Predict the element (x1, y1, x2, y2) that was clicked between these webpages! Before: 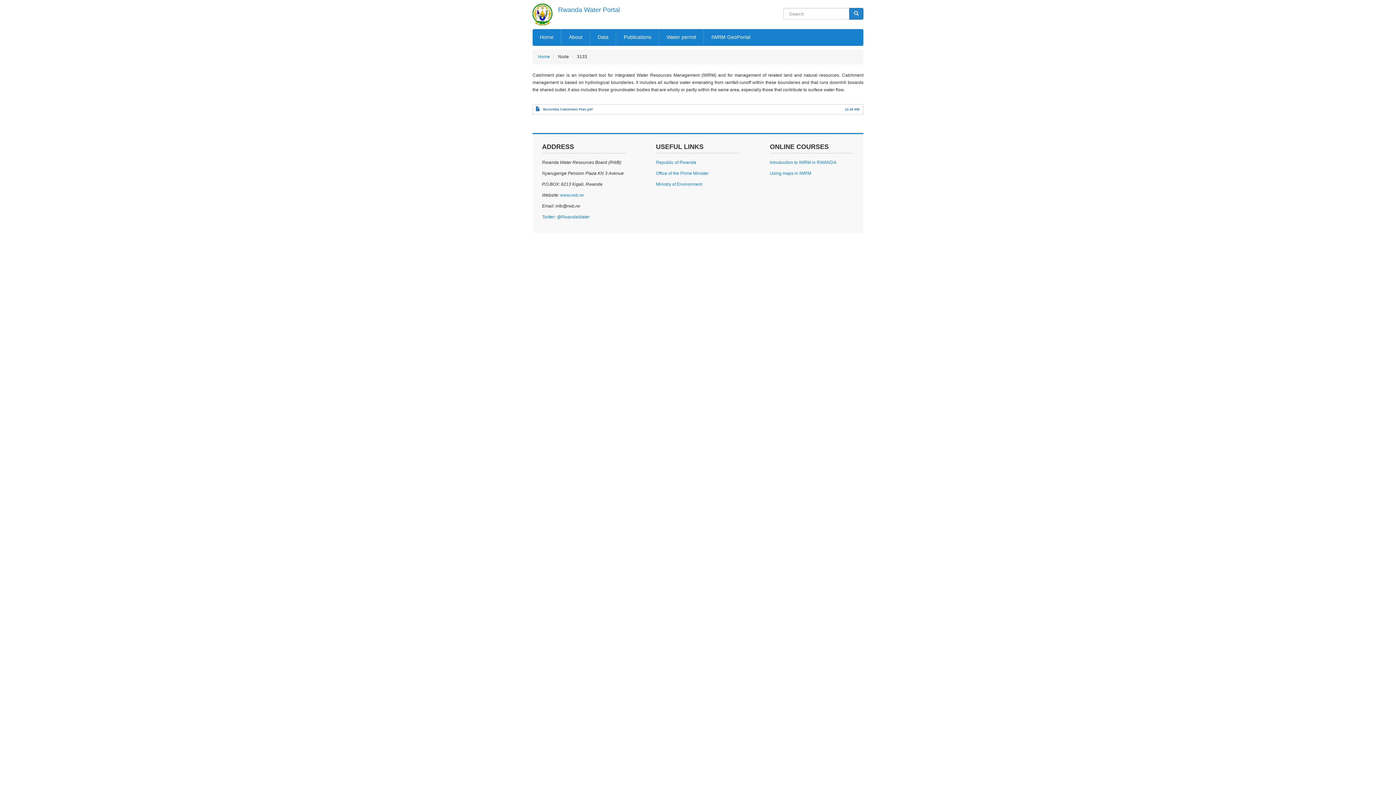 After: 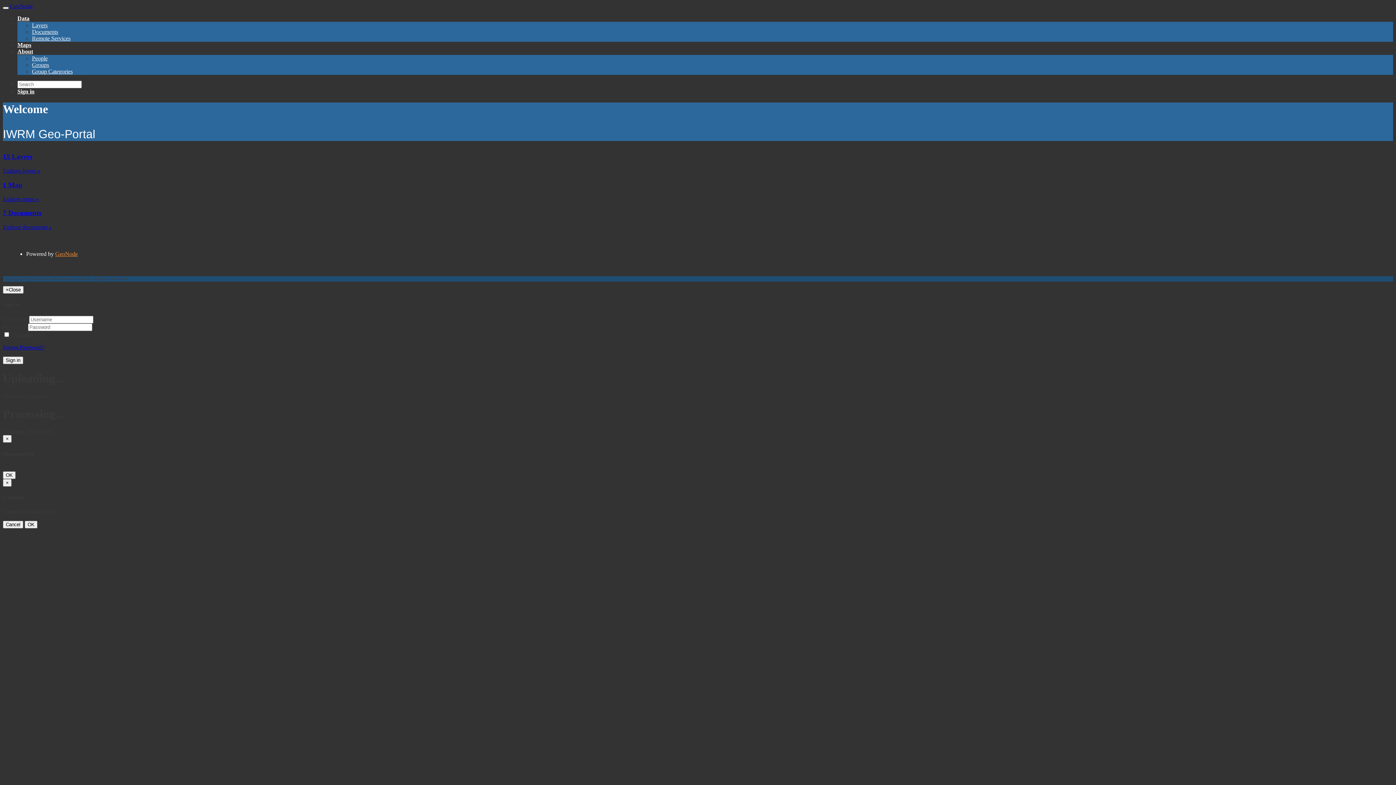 Action: label: IWRM GeoPortal bbox: (704, 29, 757, 45)